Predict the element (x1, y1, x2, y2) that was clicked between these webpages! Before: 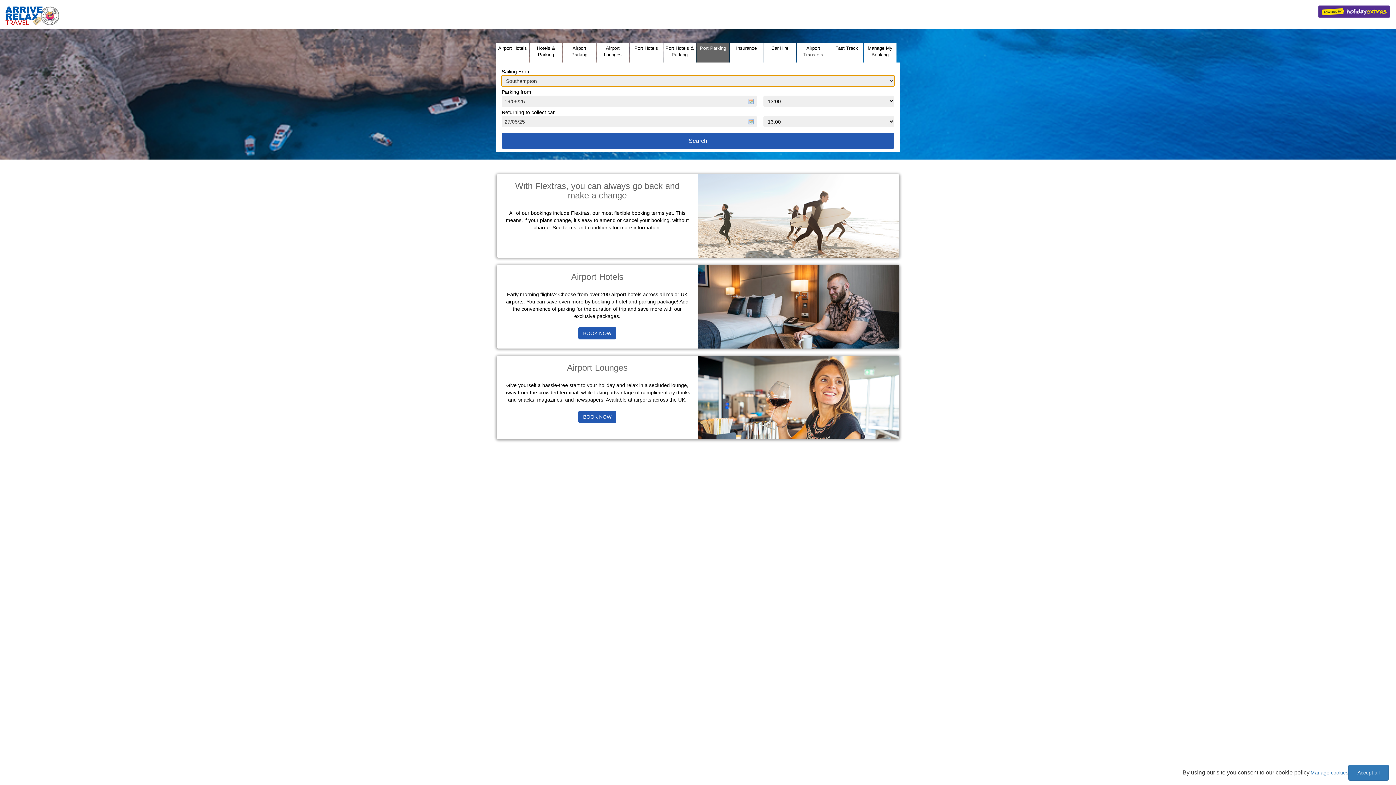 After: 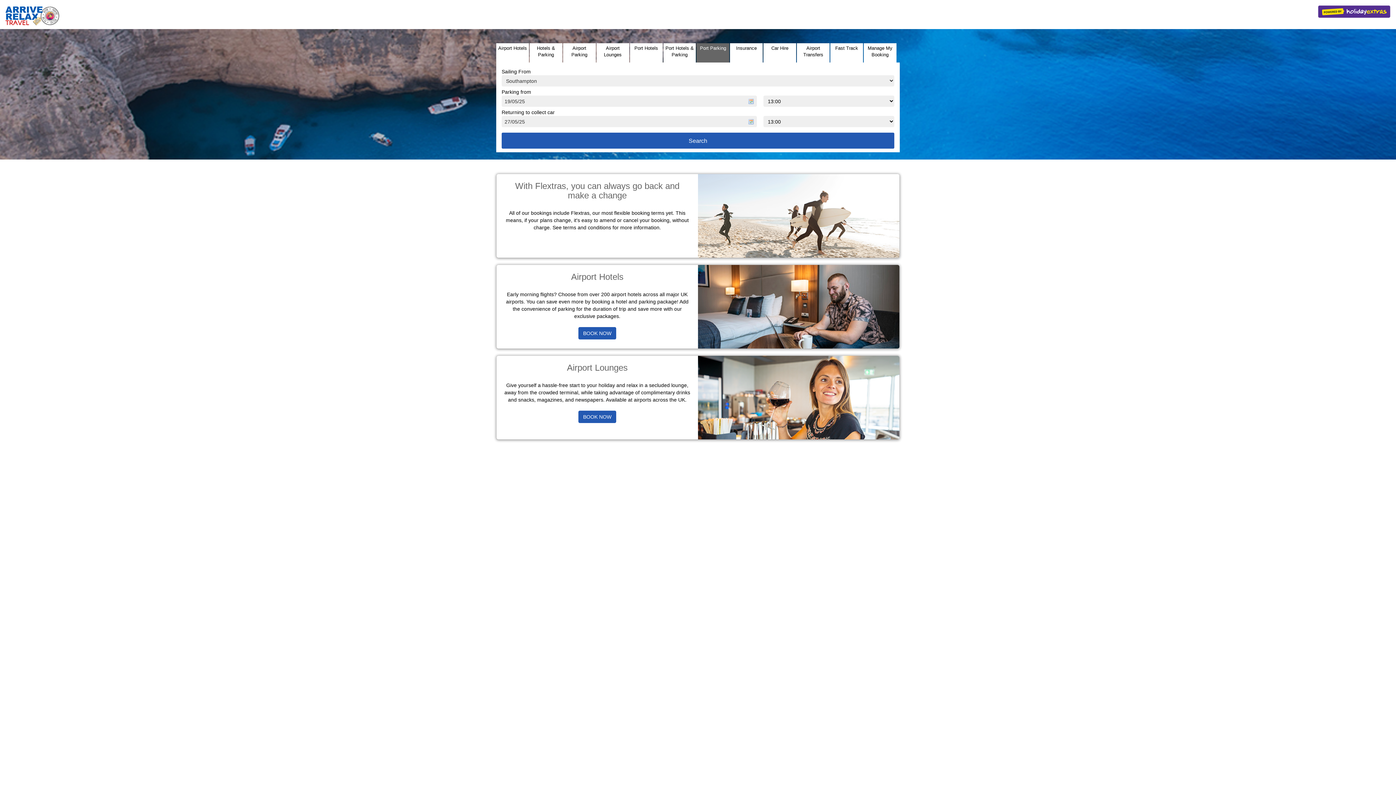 Action: bbox: (1348, 765, 1389, 781) label: Accept all